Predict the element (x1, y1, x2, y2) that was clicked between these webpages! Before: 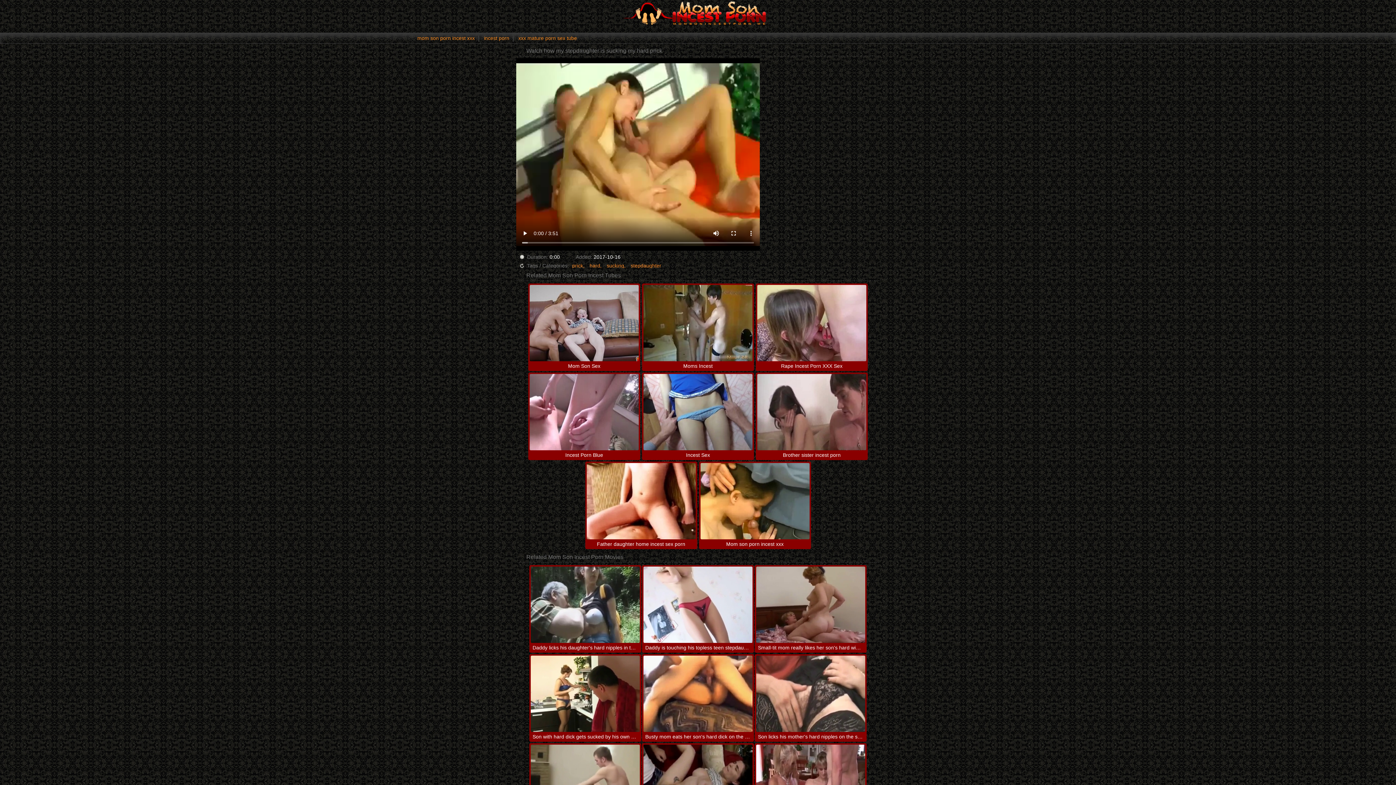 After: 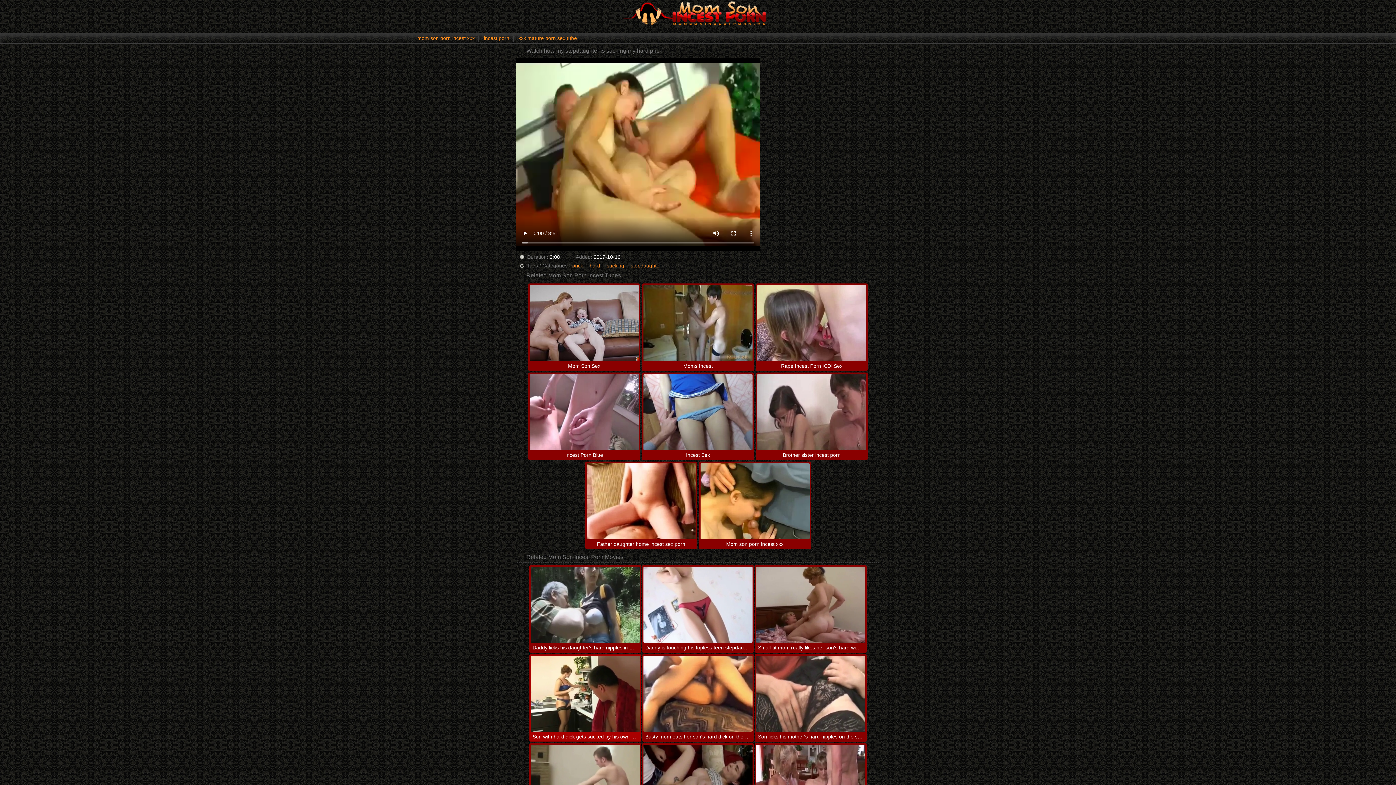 Action: bbox: (530, 656, 640, 732)